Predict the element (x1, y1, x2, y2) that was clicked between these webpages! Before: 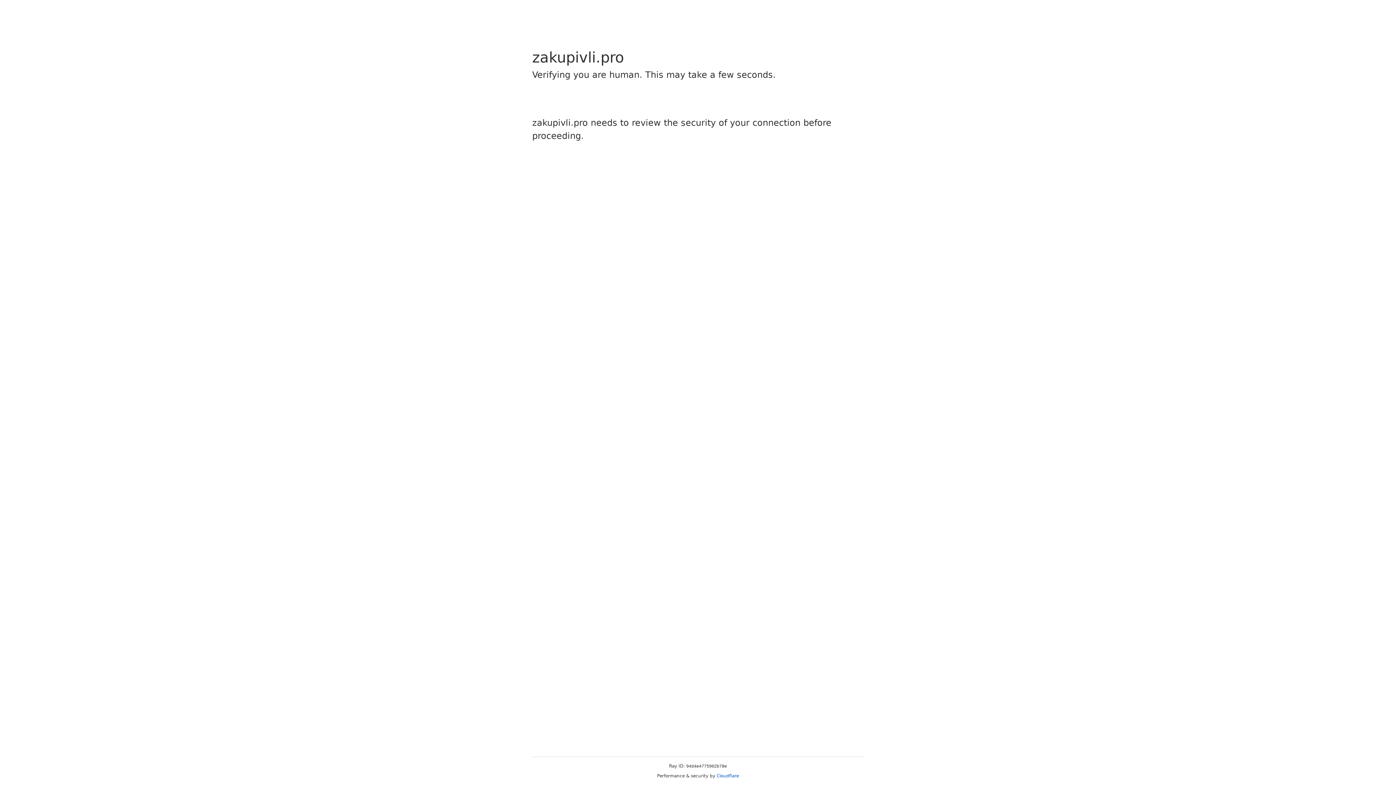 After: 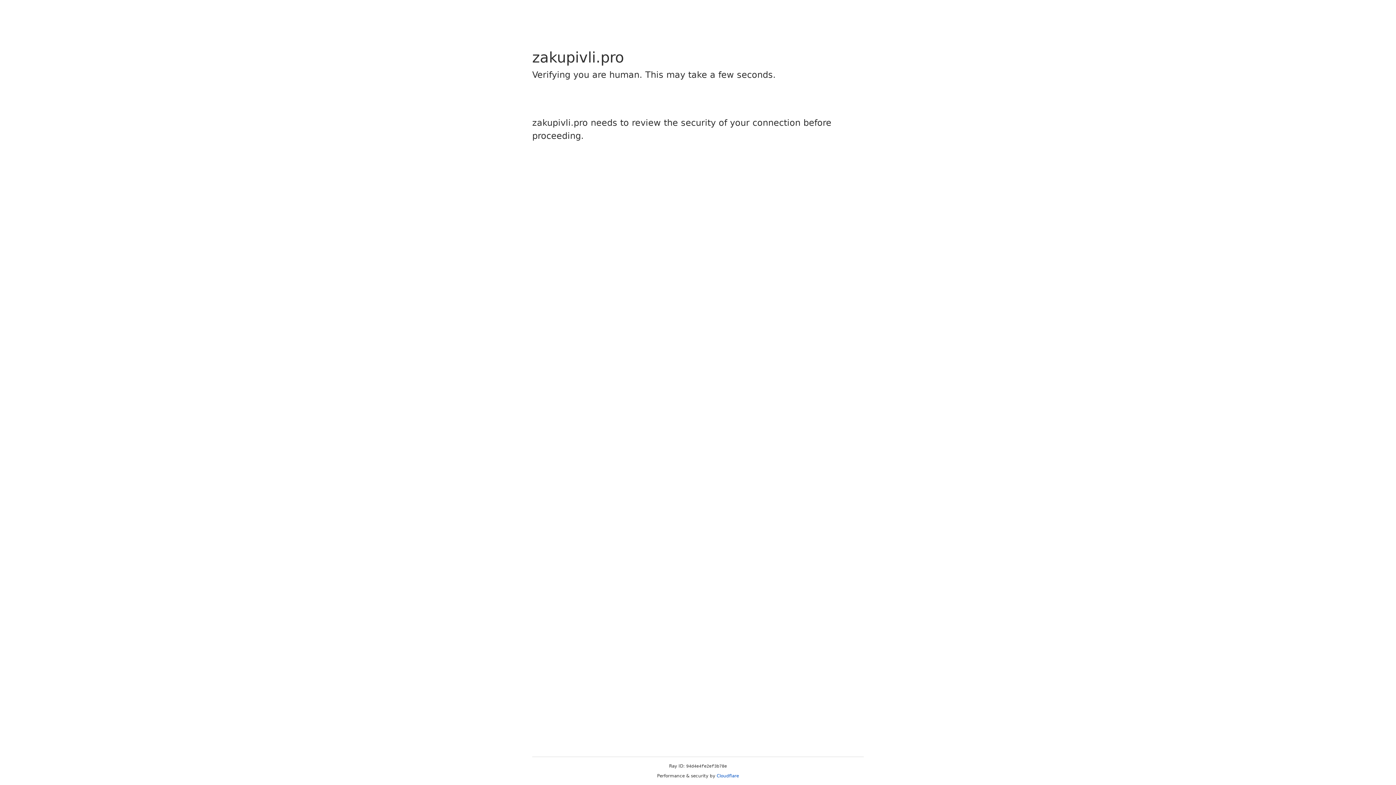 Action: bbox: (716, 773, 739, 778) label: Cloudflare